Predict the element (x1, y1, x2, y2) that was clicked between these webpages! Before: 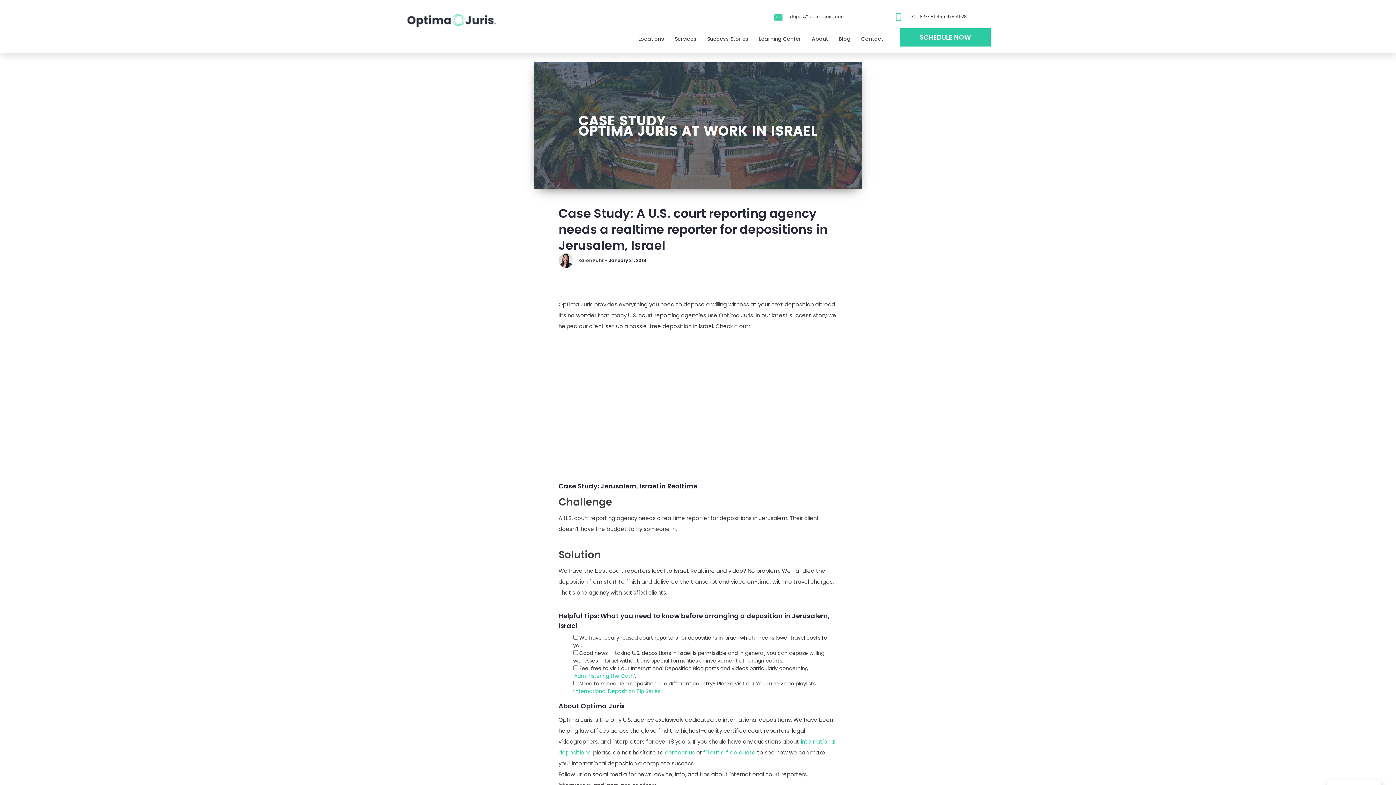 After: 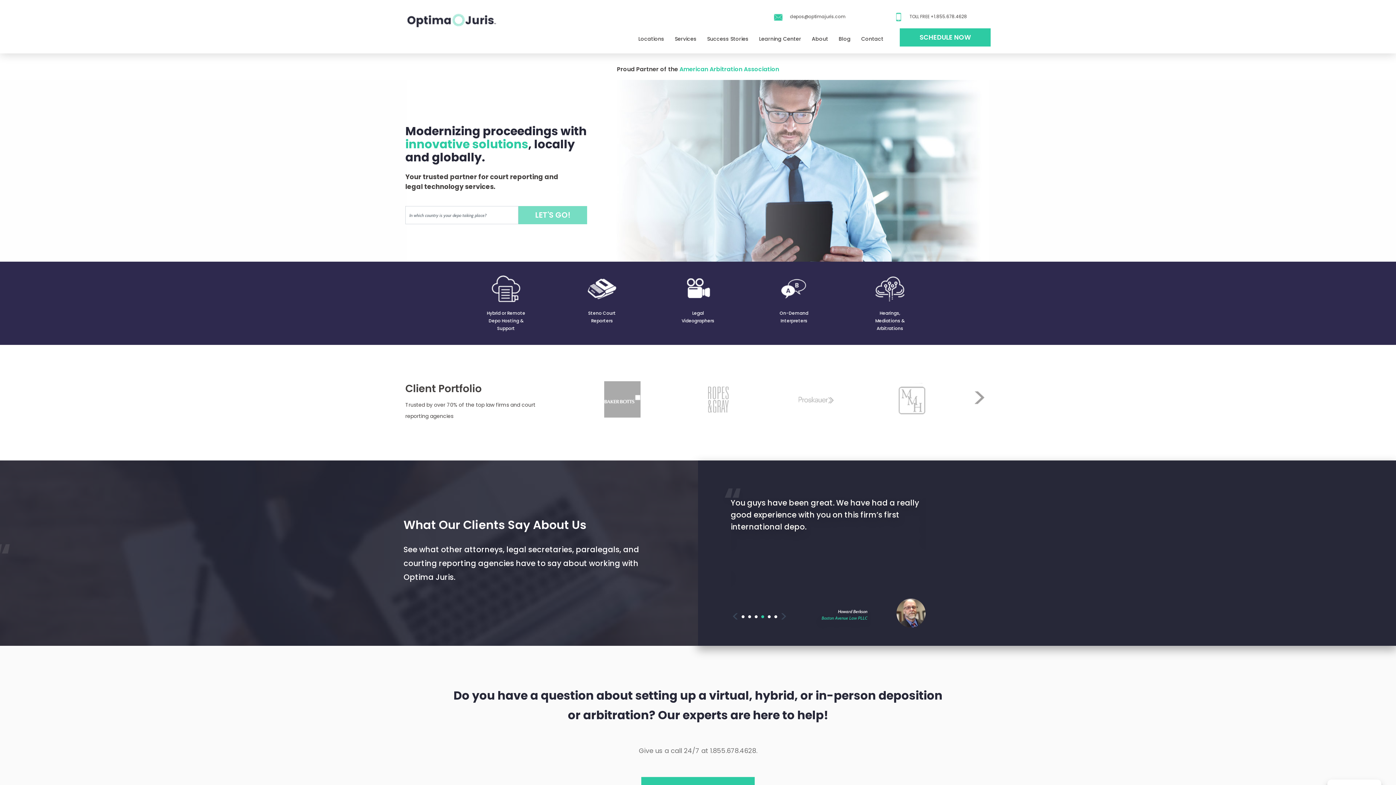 Action: bbox: (405, 16, 496, 23)